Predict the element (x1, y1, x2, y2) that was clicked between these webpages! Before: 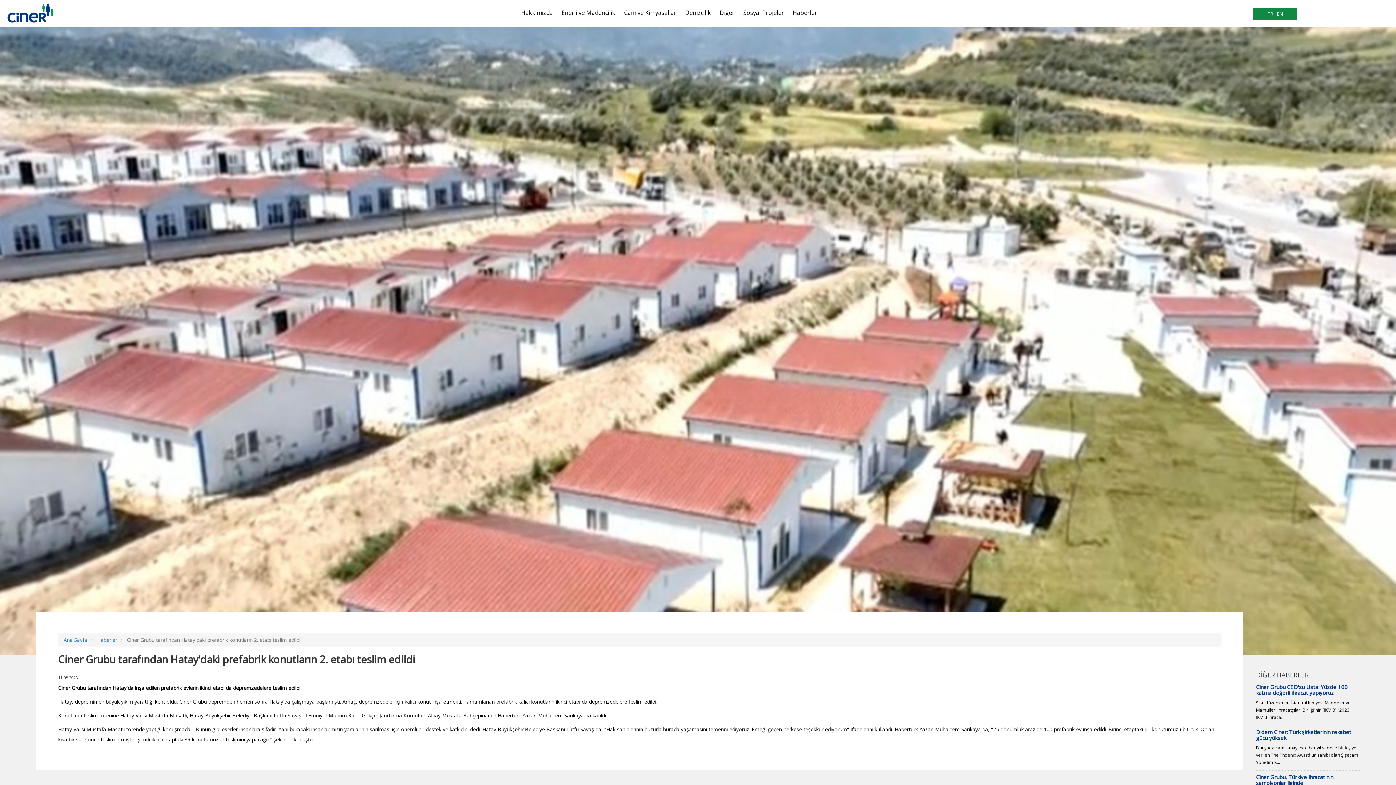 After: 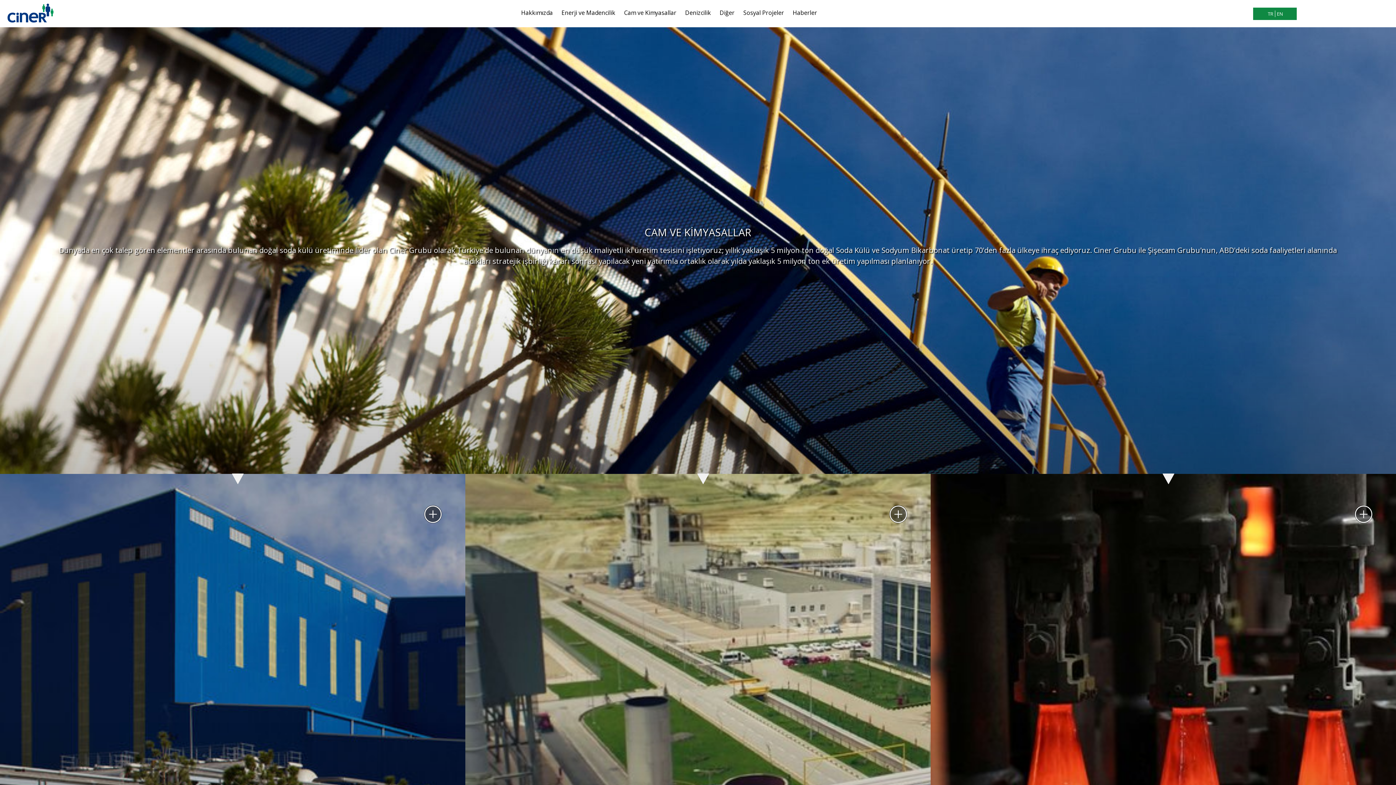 Action: bbox: (621, 5, 679, 27) label: Cam ve Kimyasallar